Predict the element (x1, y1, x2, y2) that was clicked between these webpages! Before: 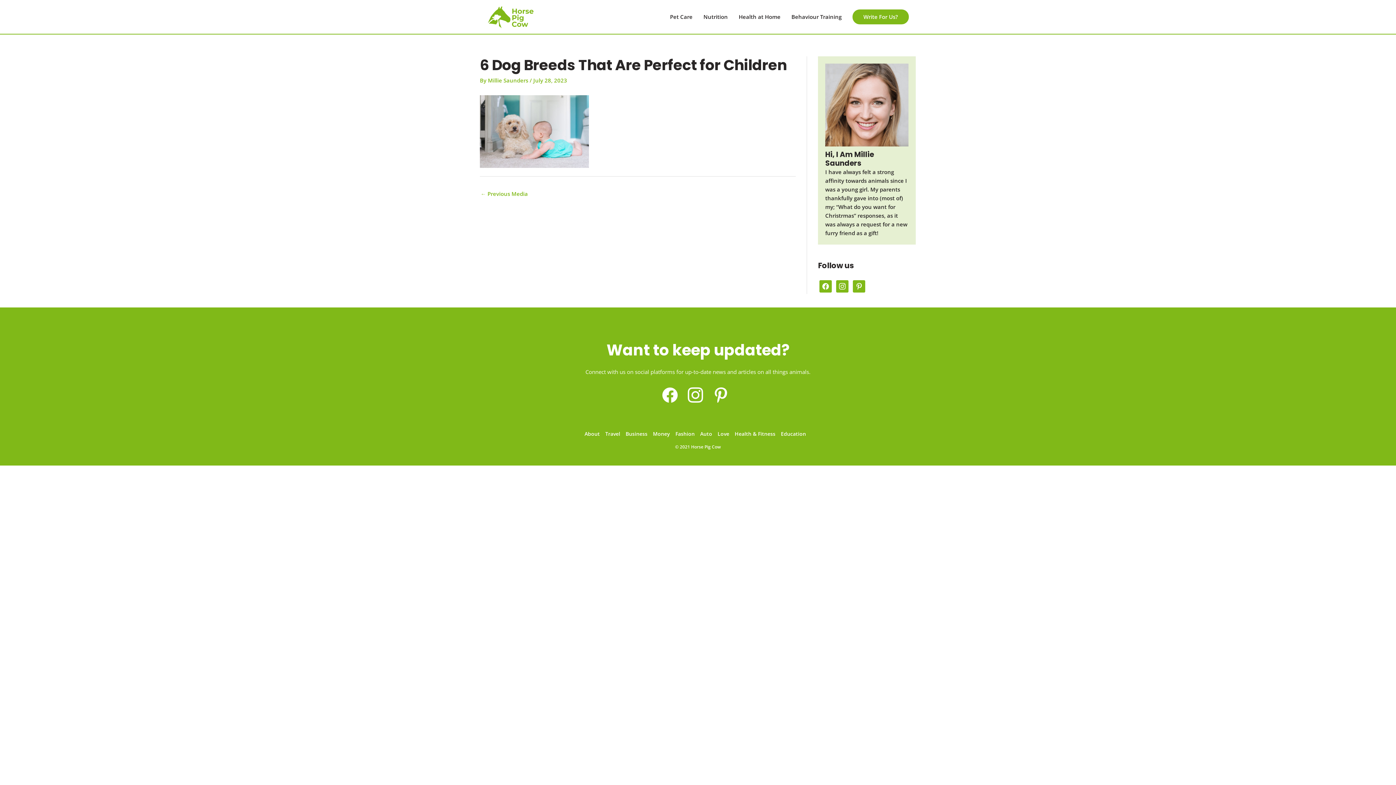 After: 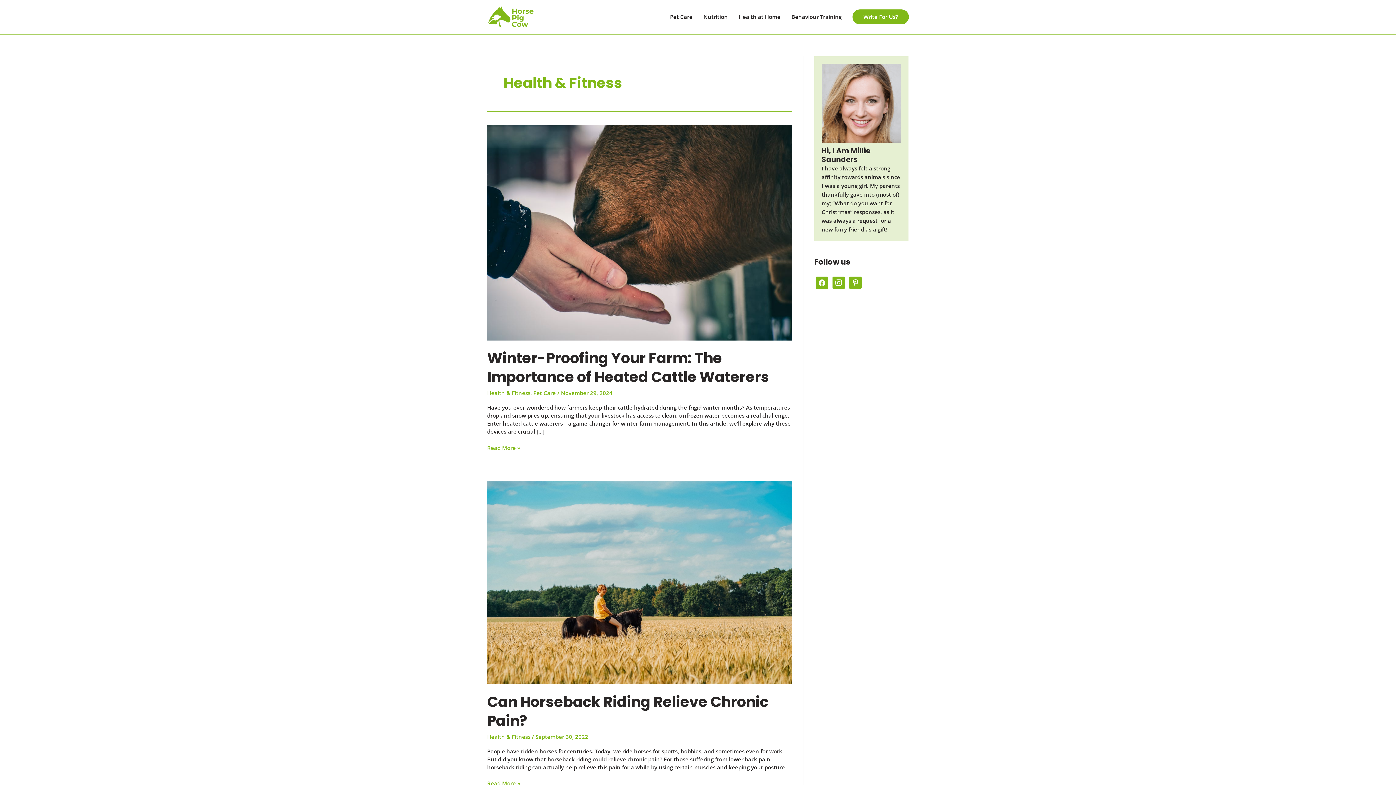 Action: label: Health & Fitness bbox: (734, 430, 775, 437)